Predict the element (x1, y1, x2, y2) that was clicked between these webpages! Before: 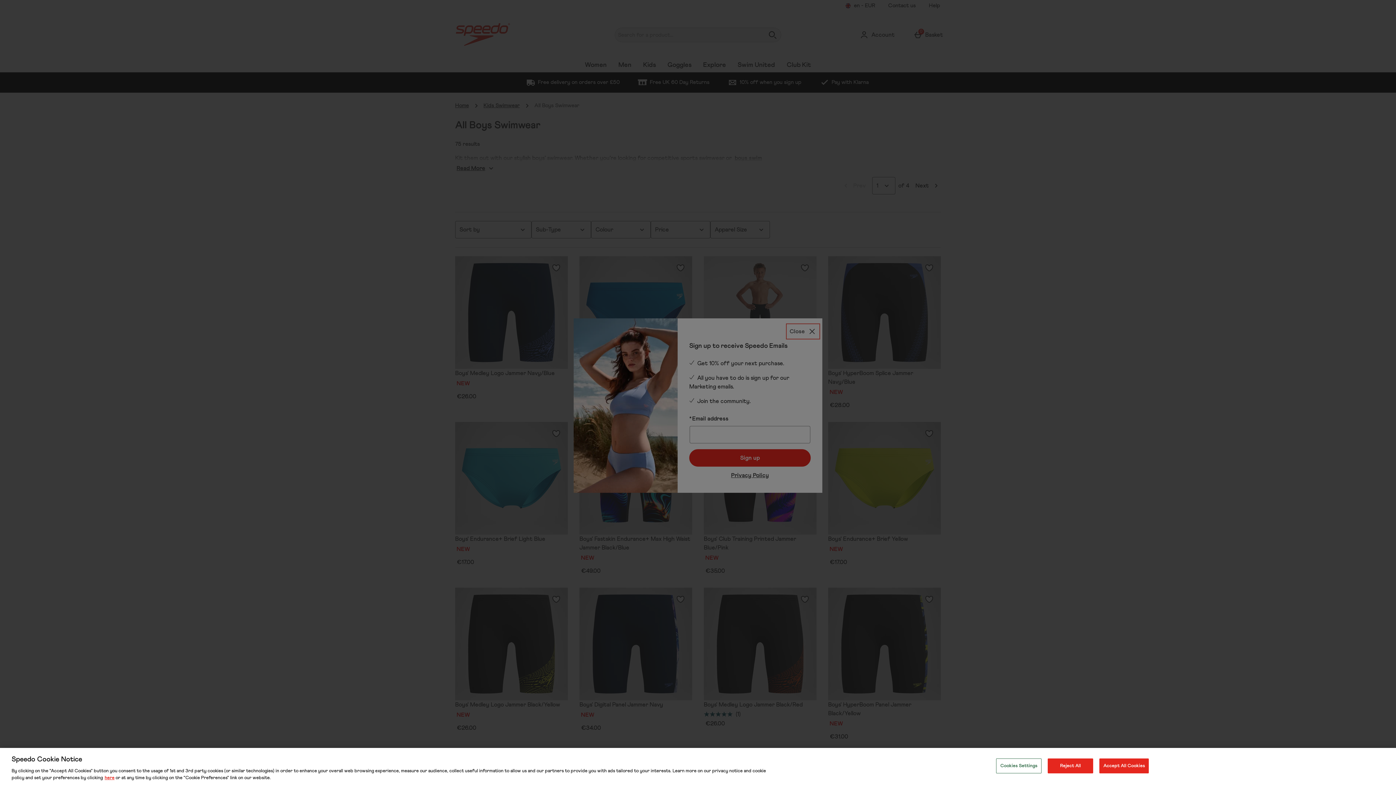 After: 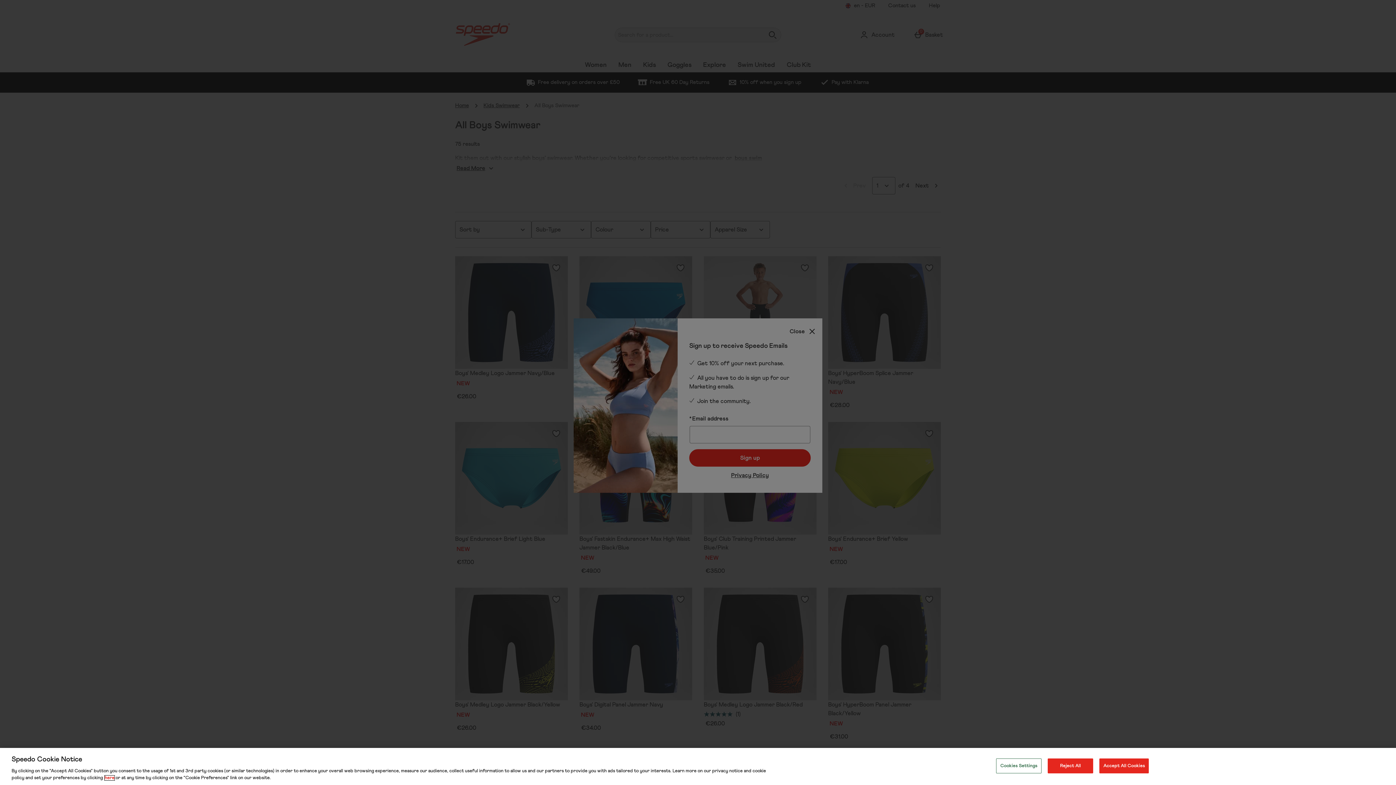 Action: label: here bbox: (104, 776, 114, 780)